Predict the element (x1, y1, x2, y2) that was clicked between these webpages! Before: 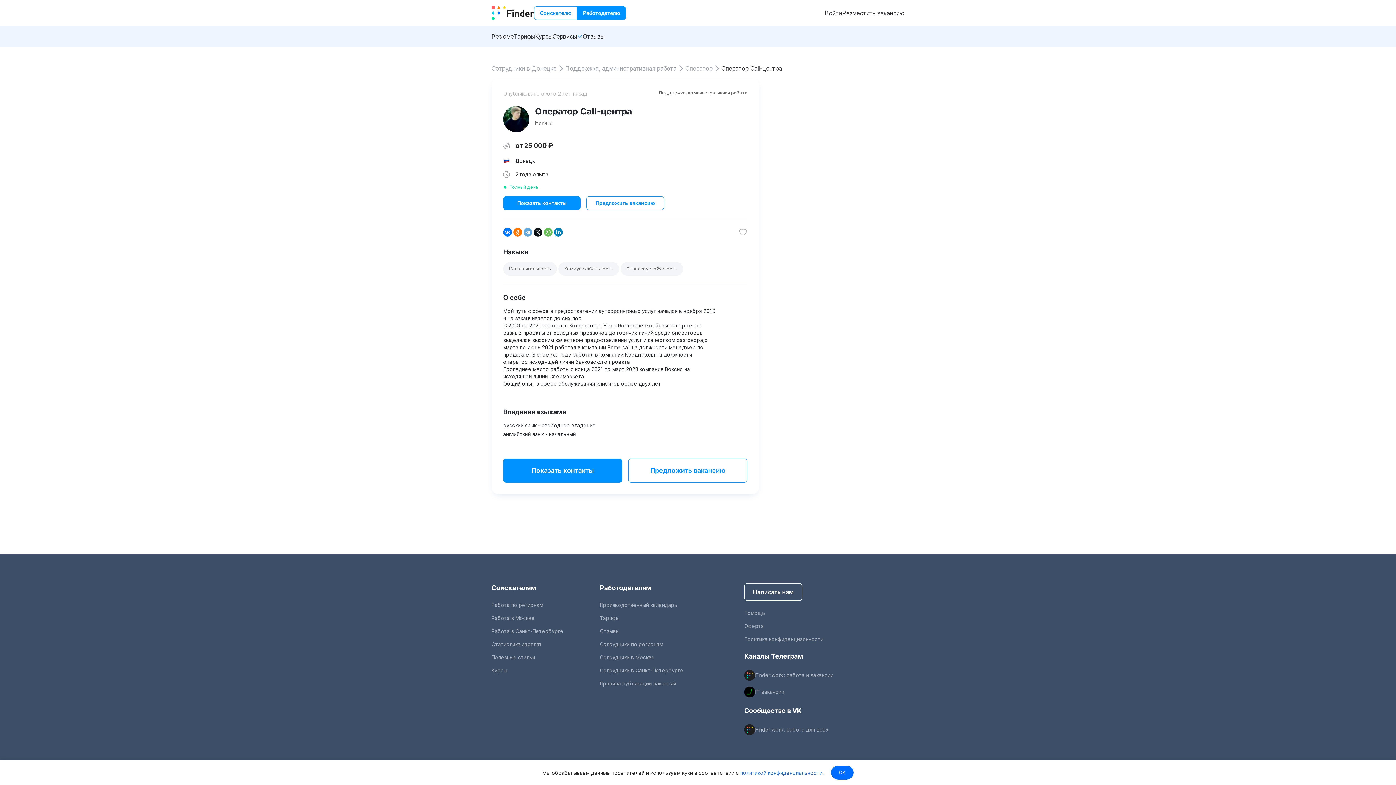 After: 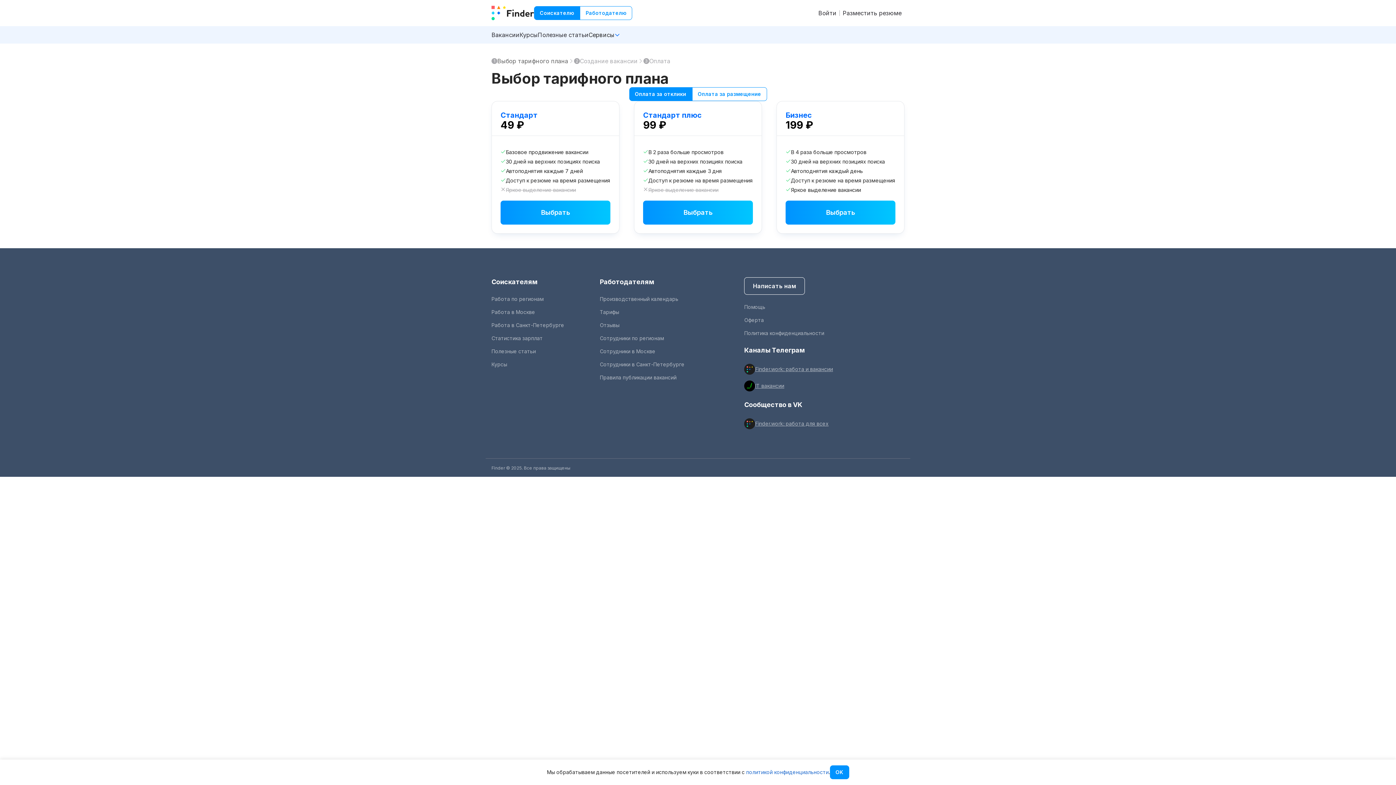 Action: bbox: (599, 615, 619, 621) label: Тарифы